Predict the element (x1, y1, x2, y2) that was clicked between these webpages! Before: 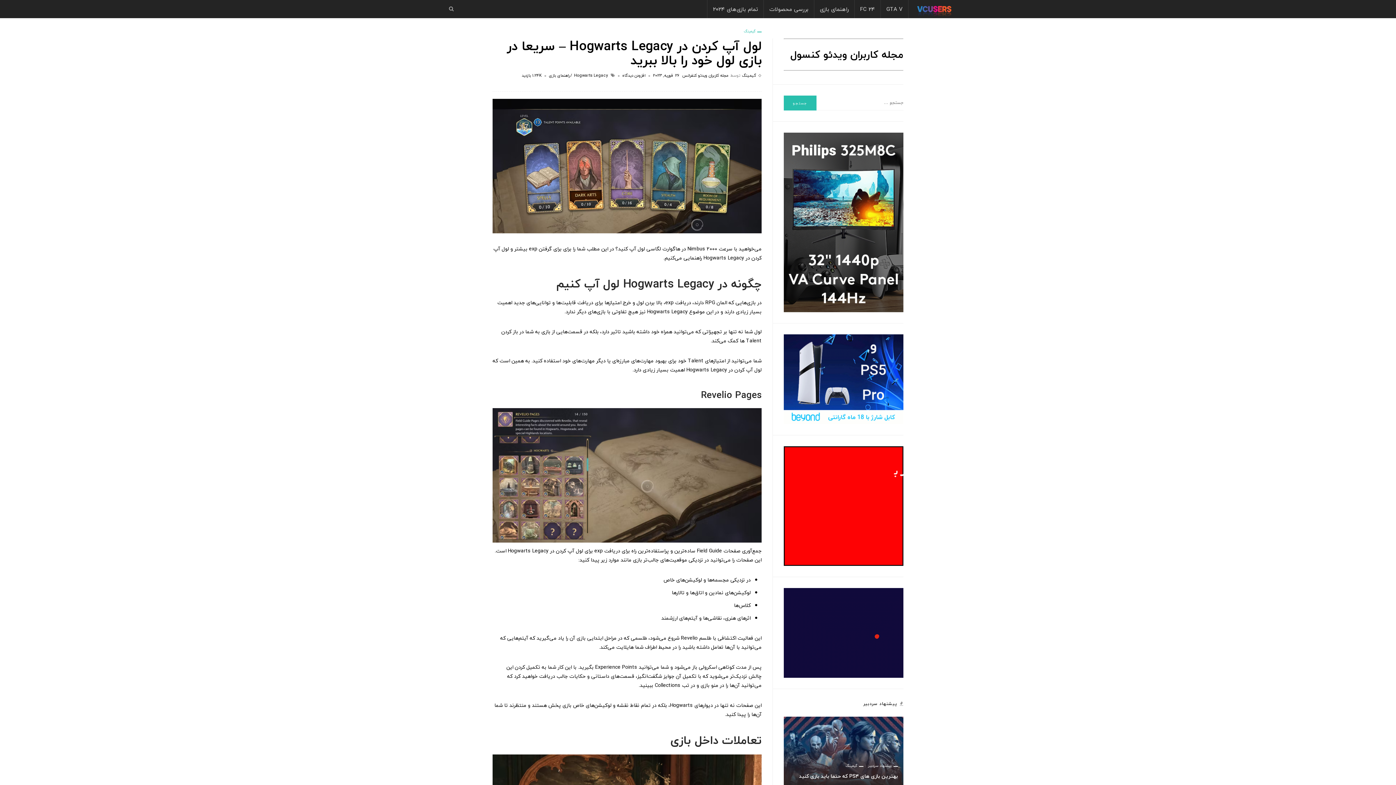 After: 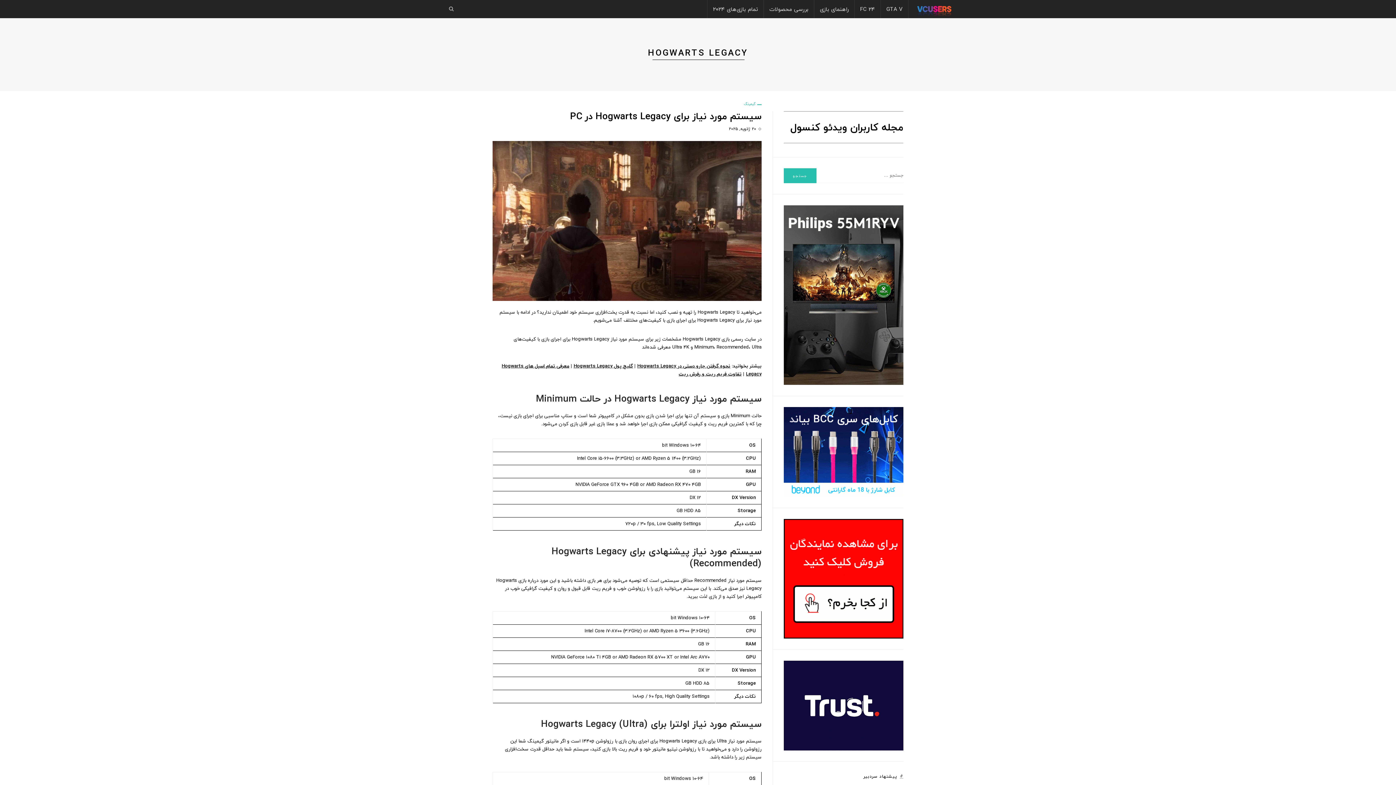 Action: label: Hogwarts Legacy bbox: (574, 72, 608, 78)